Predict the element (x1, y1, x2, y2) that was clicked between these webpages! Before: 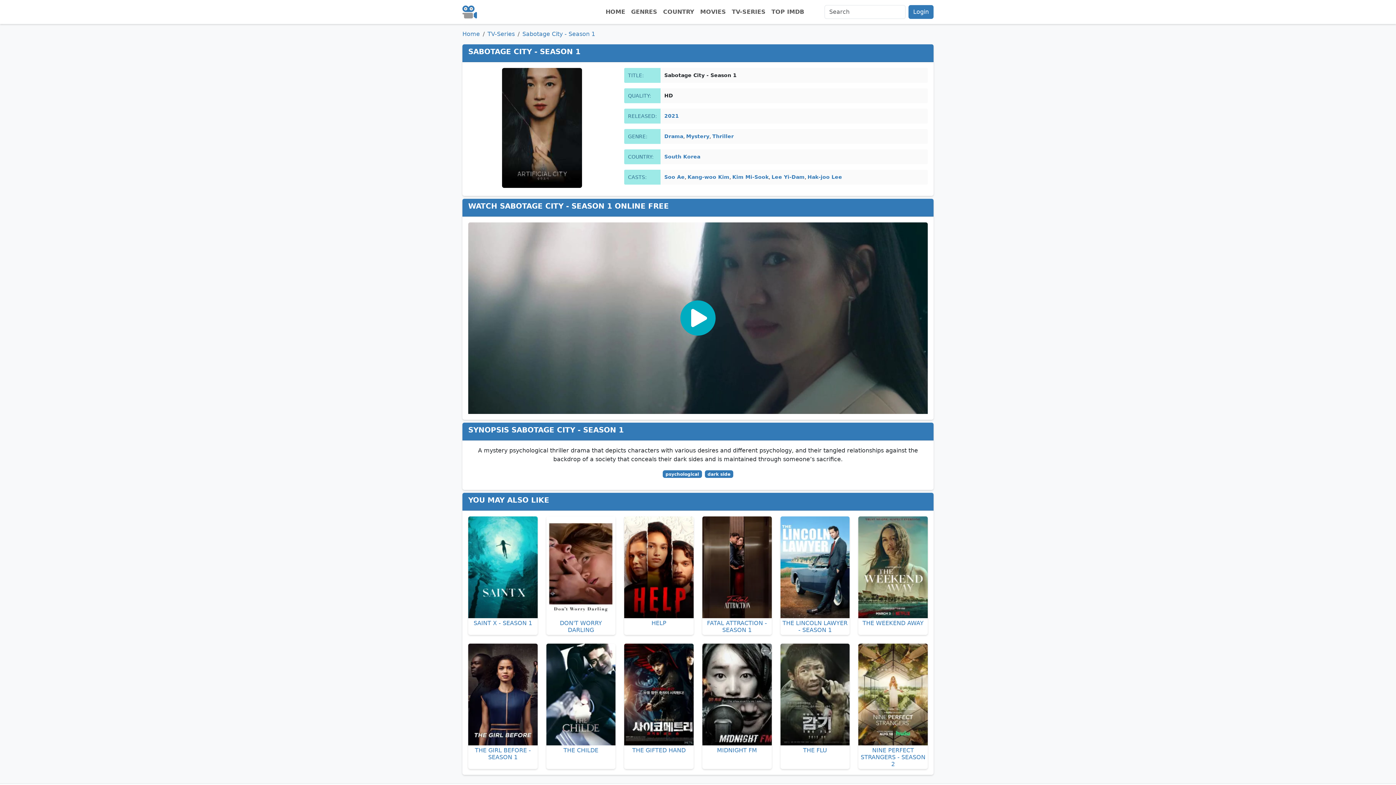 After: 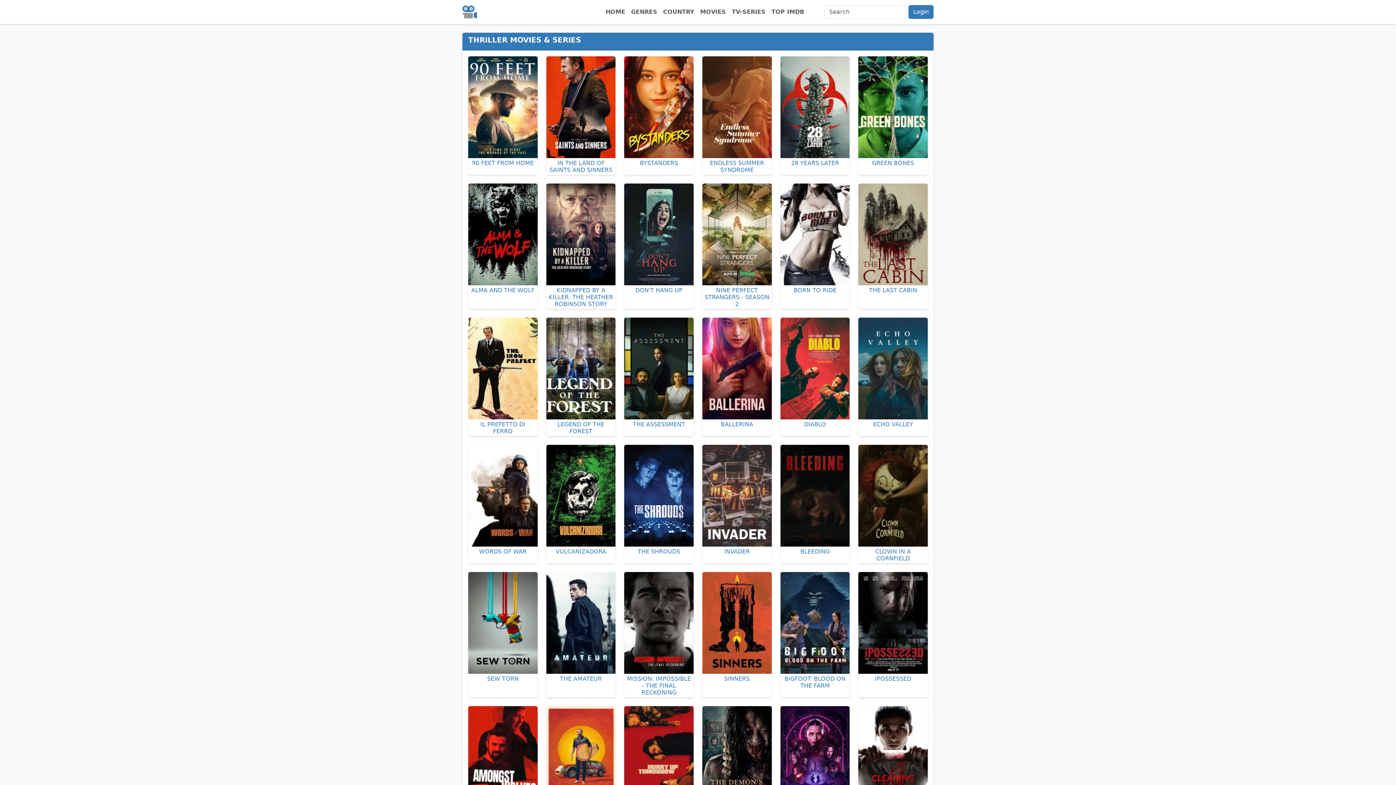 Action: bbox: (712, 133, 733, 139) label: Thriller